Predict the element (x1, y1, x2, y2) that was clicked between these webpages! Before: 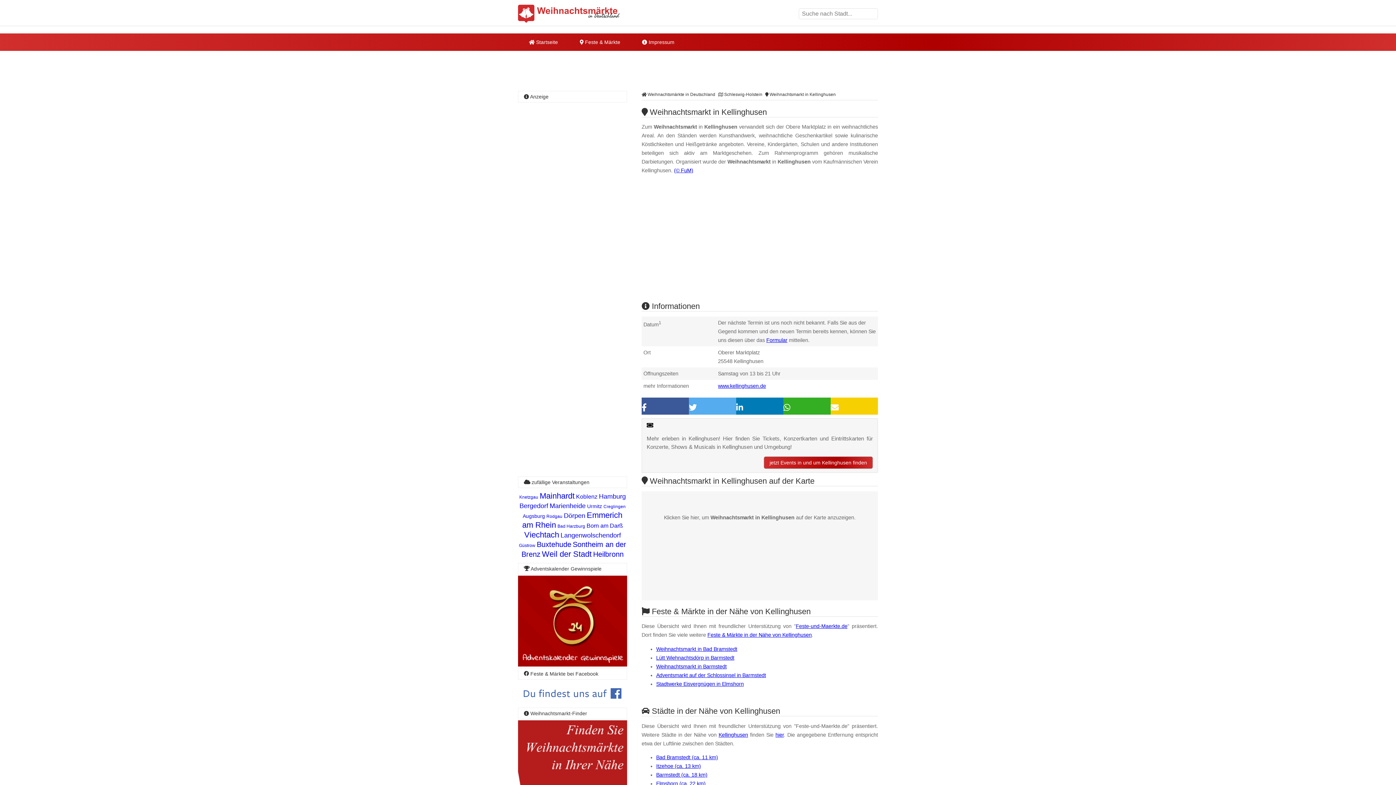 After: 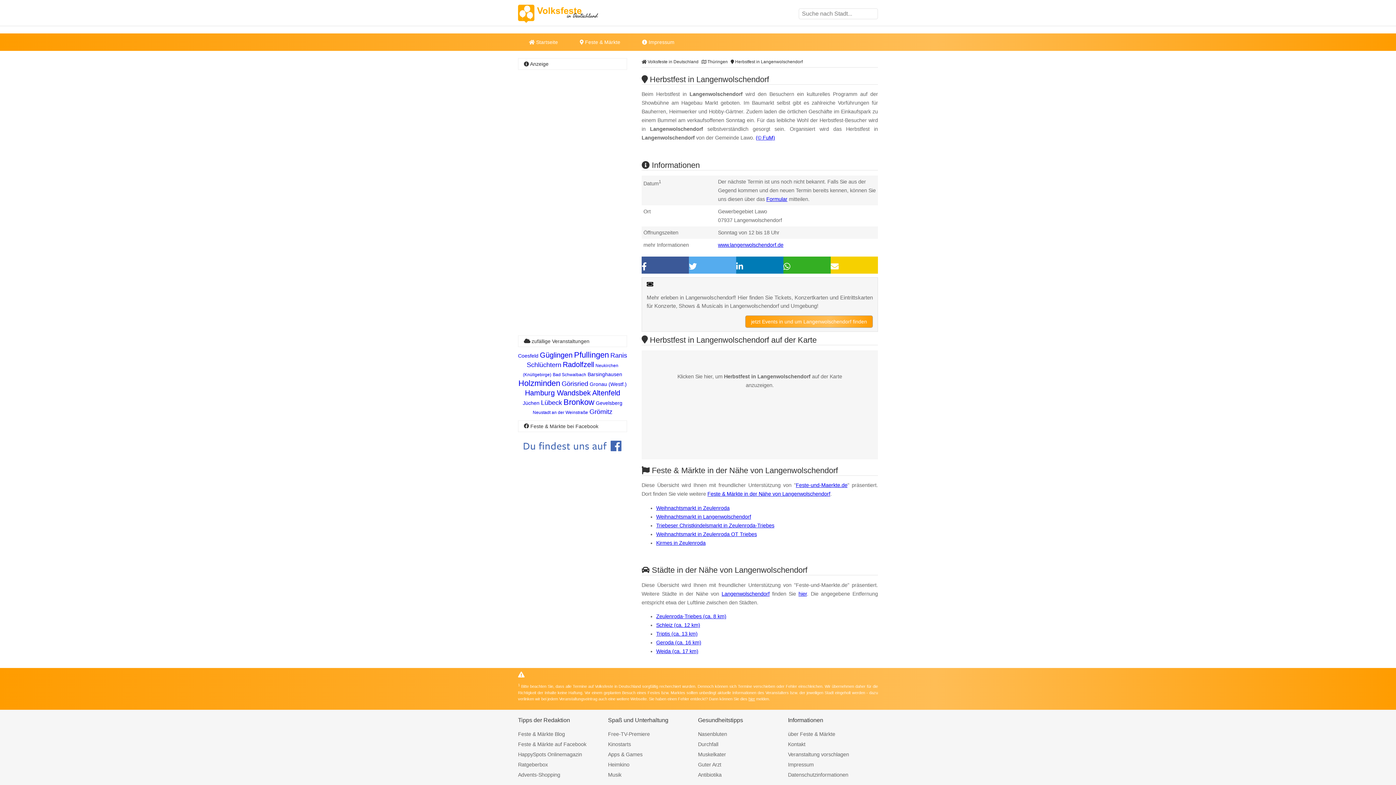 Action: label: Langenwolschendorf bbox: (560, 531, 621, 539)